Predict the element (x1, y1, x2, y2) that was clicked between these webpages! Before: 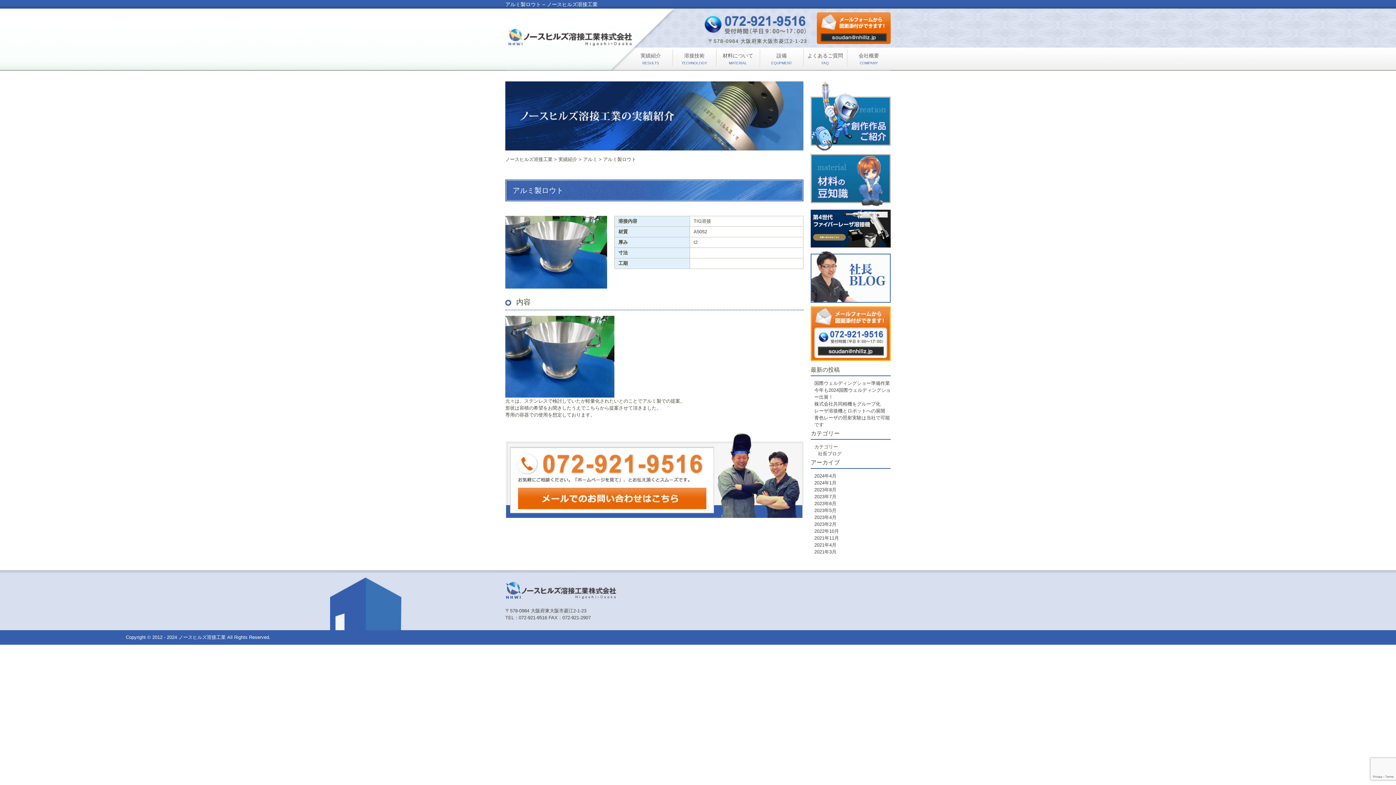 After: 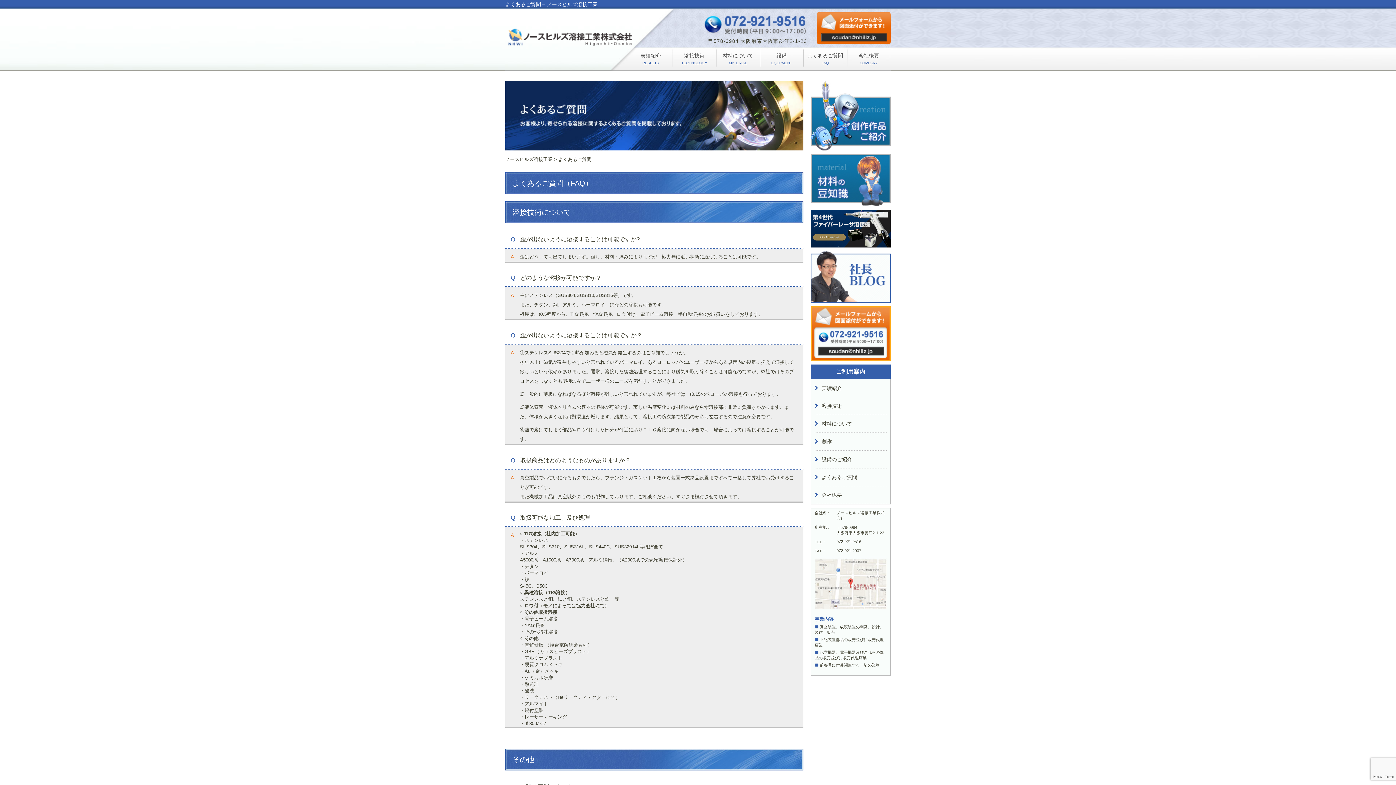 Action: bbox: (803, 48, 847, 67) label: よくあるご質問
FAQ